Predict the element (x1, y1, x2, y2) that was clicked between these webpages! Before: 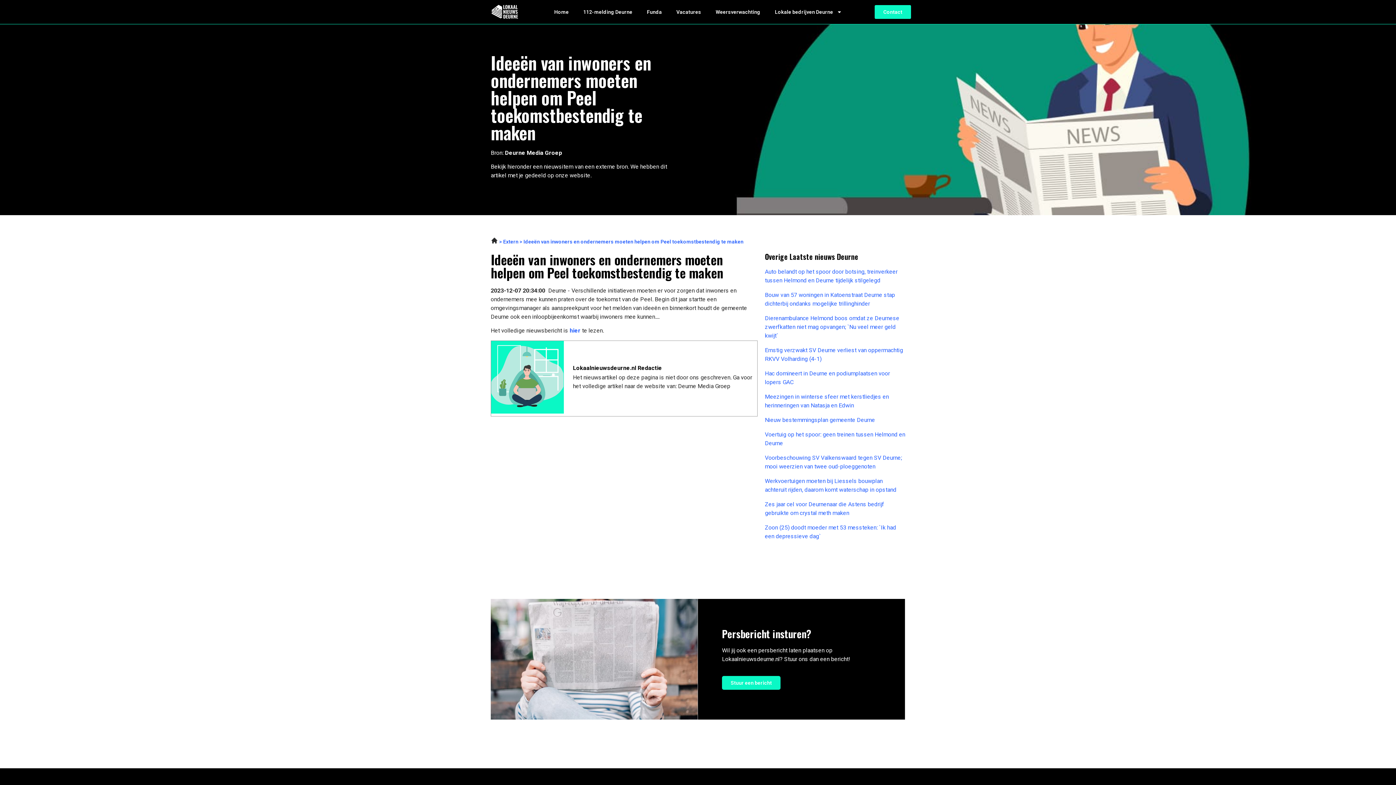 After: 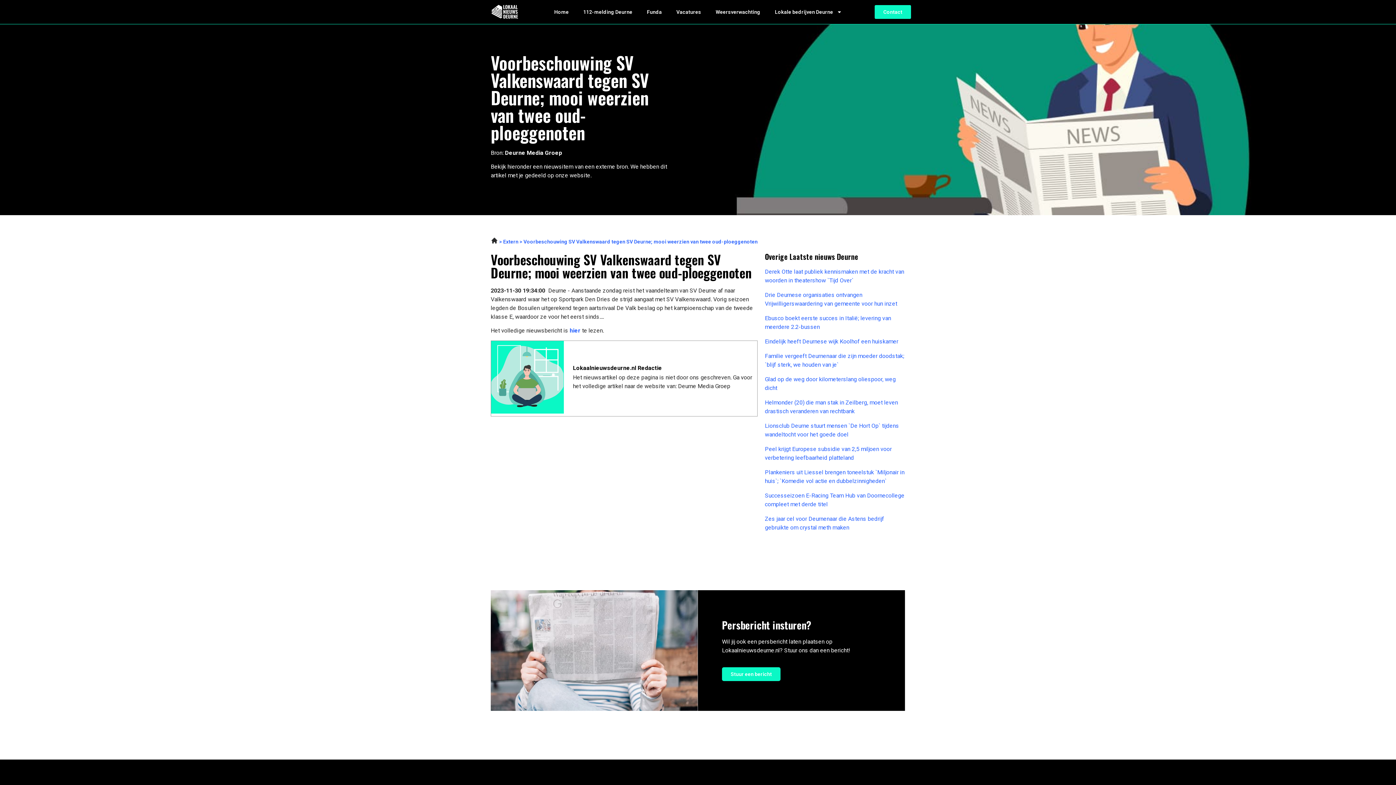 Action: label: Voorbeschouwing SV Valkenswaard tegen SV Deurne; mooi weerzien van twee oud-ploeggenoten bbox: (765, 453, 905, 471)